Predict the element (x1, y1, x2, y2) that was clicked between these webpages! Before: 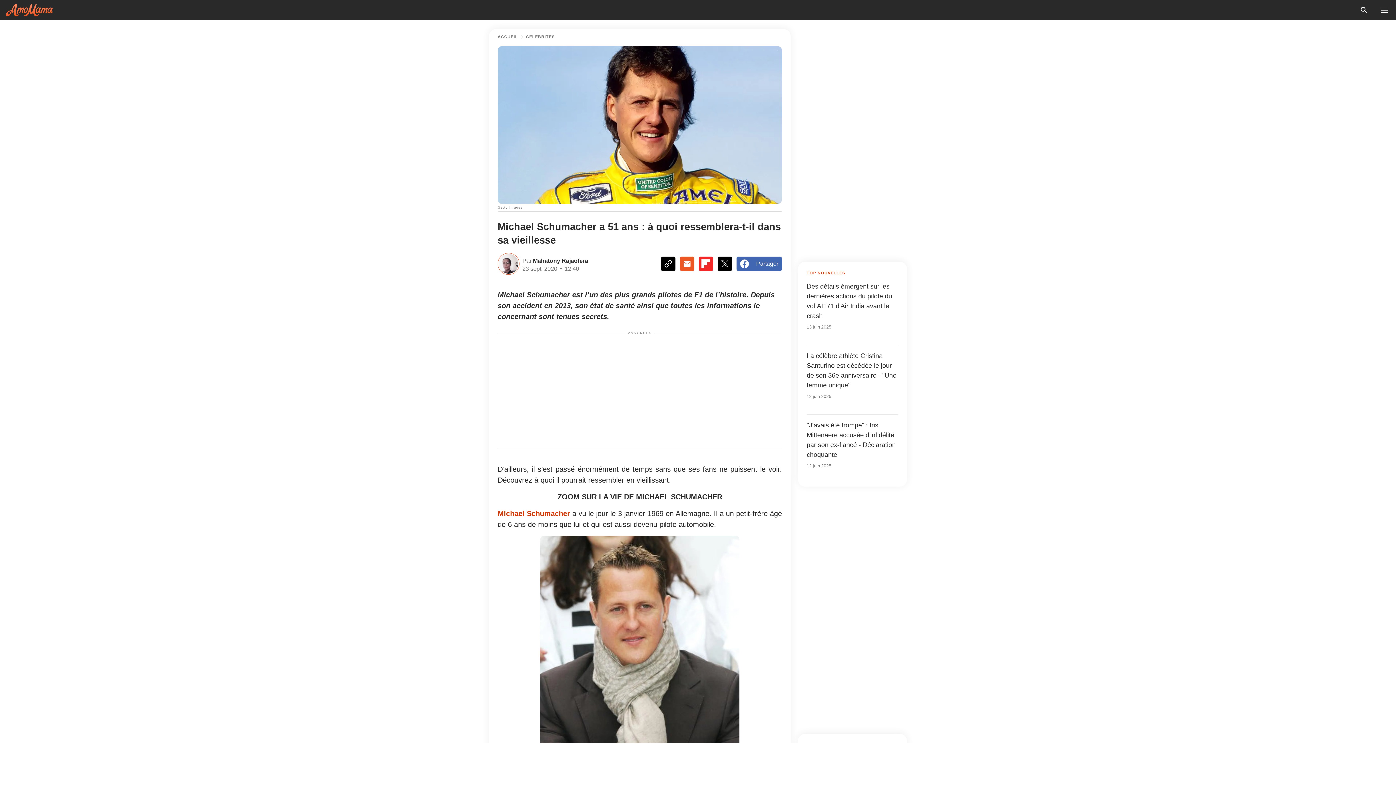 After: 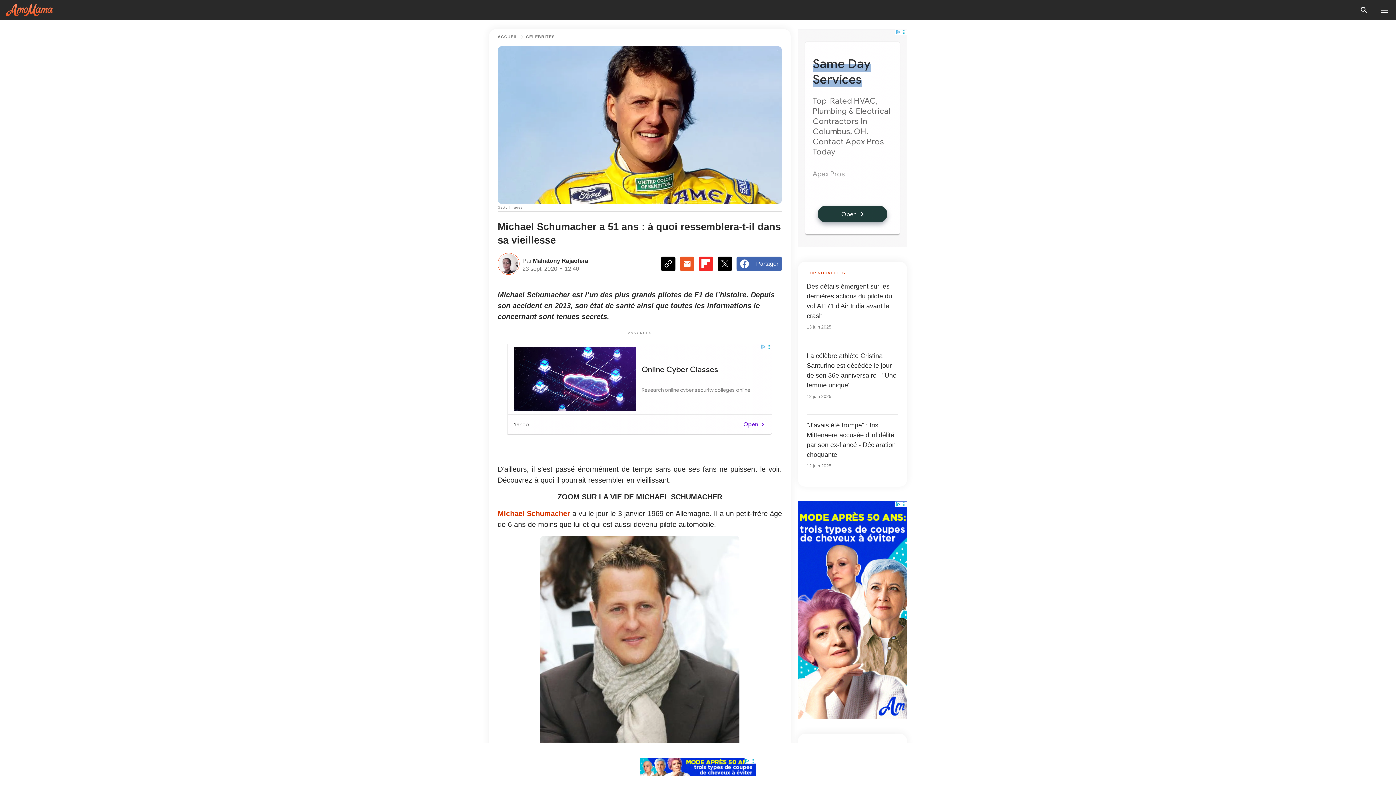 Action: label: Partager bbox: (736, 256, 782, 271)